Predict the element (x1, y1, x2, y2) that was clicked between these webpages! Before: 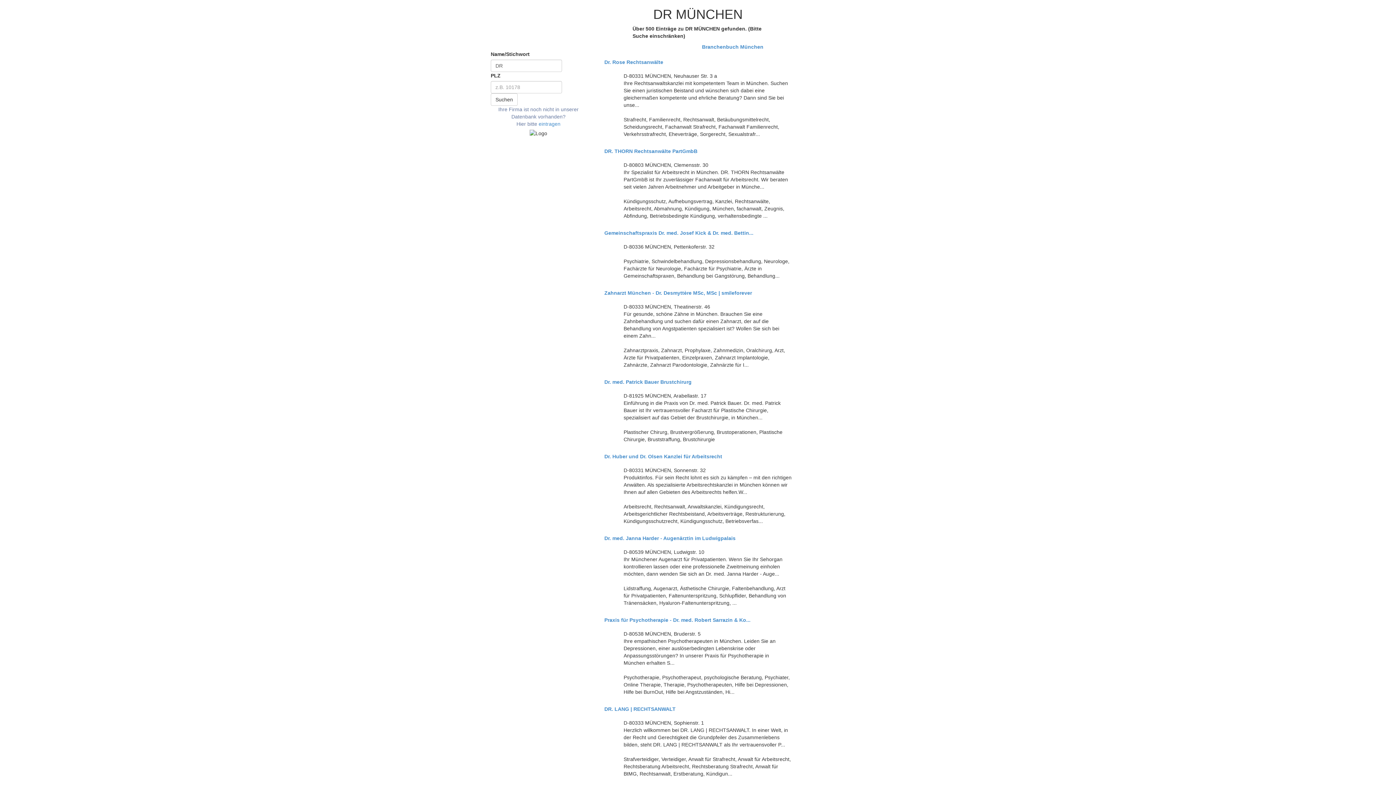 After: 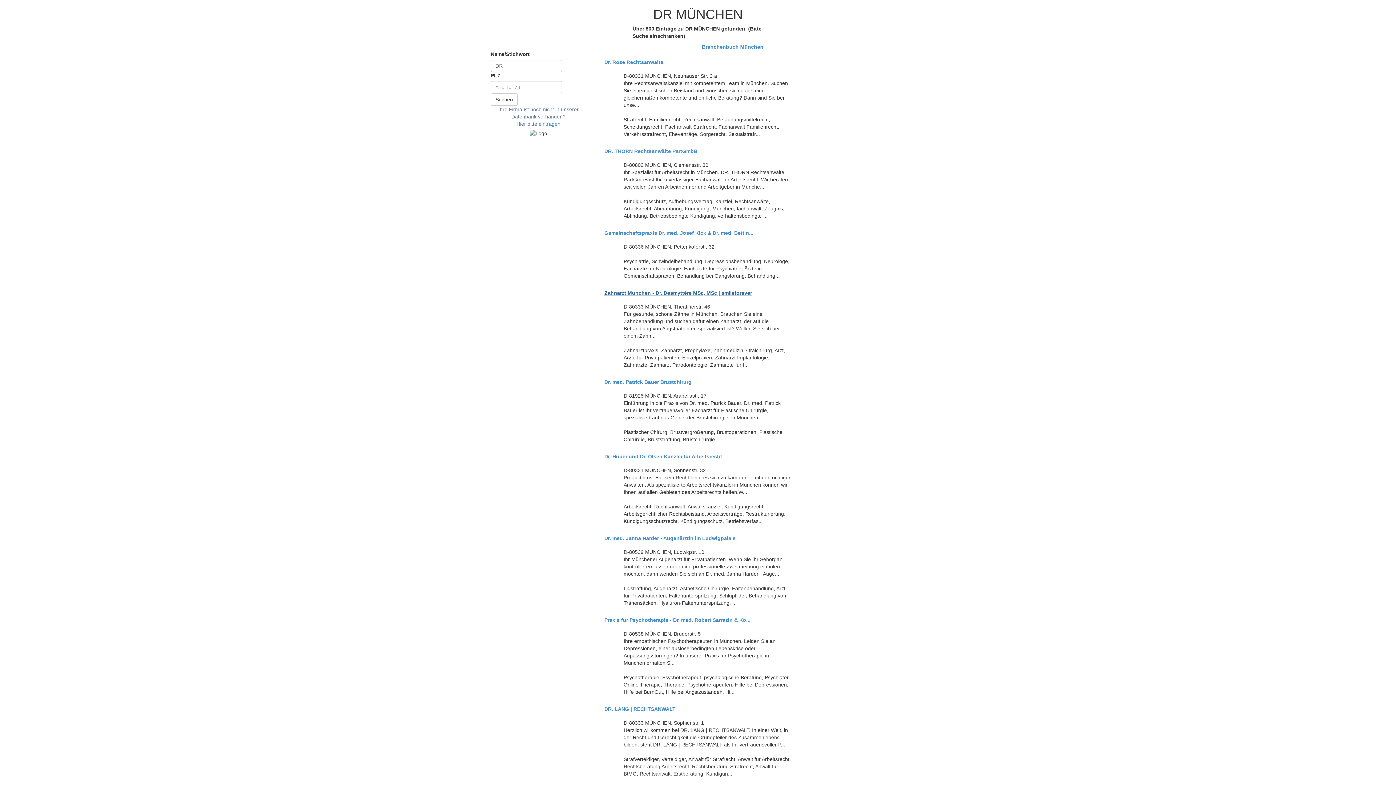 Action: bbox: (604, 290, 791, 296) label: Zahnarzt München - Dr. Desmyttère MSc, MSc | smileforever